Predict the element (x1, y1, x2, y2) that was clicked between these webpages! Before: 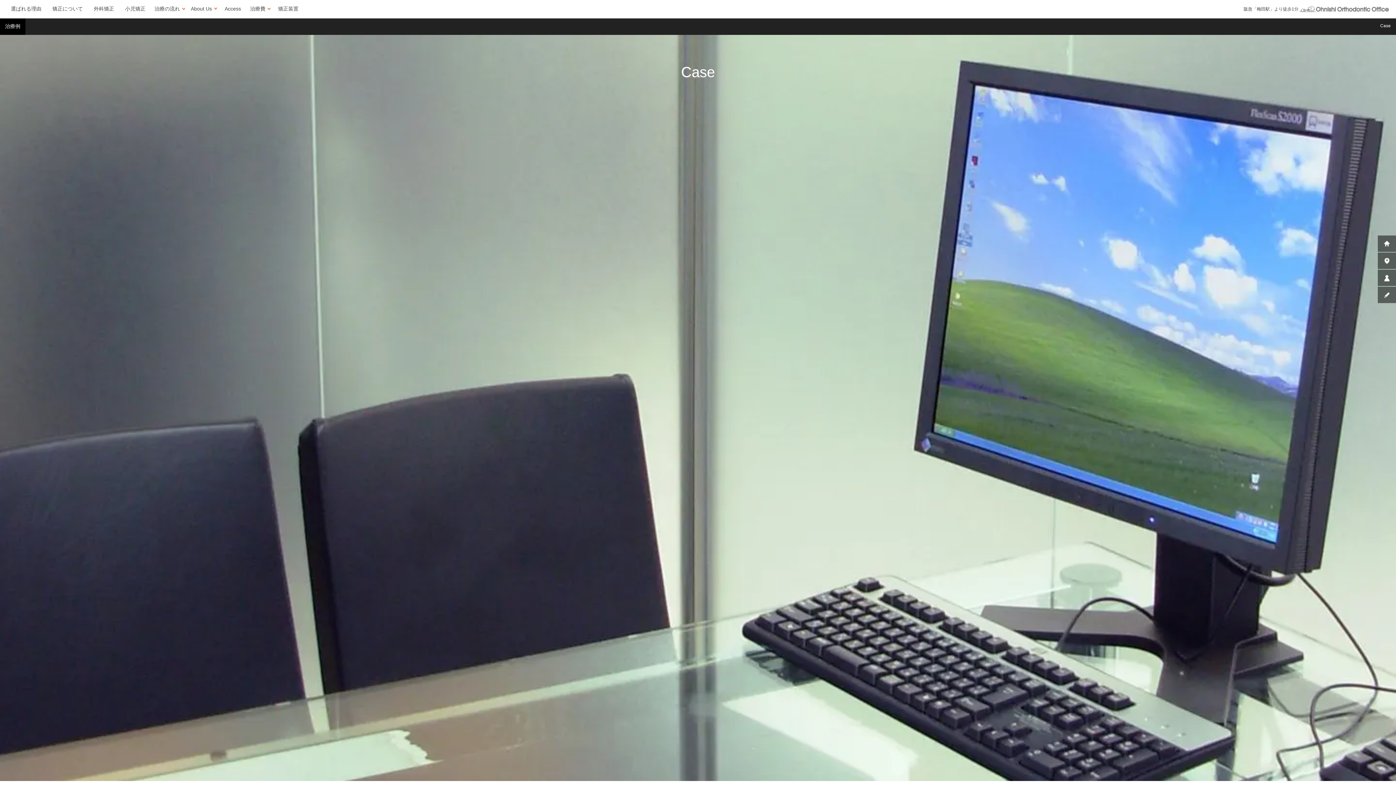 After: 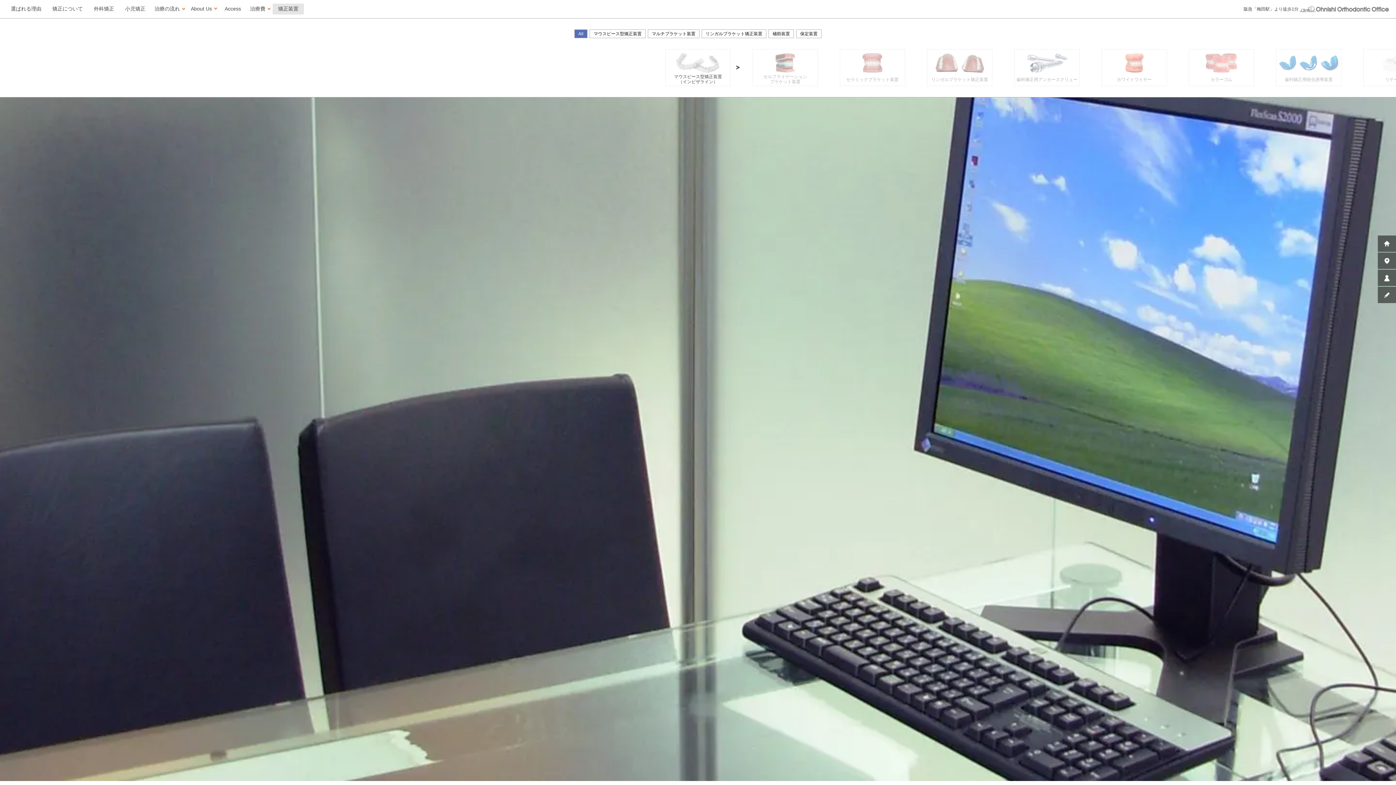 Action: label: 矯正装置 bbox: (272, 3, 304, 14)